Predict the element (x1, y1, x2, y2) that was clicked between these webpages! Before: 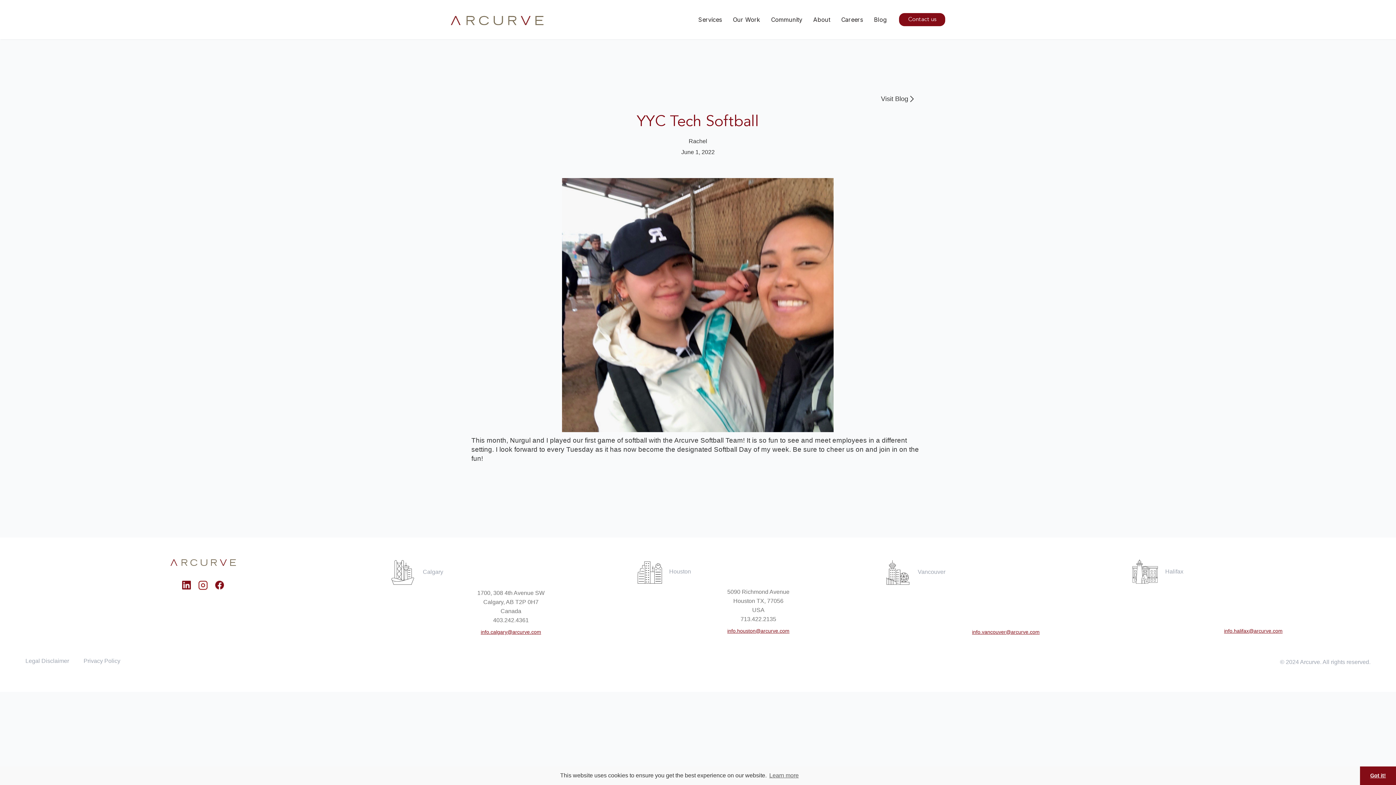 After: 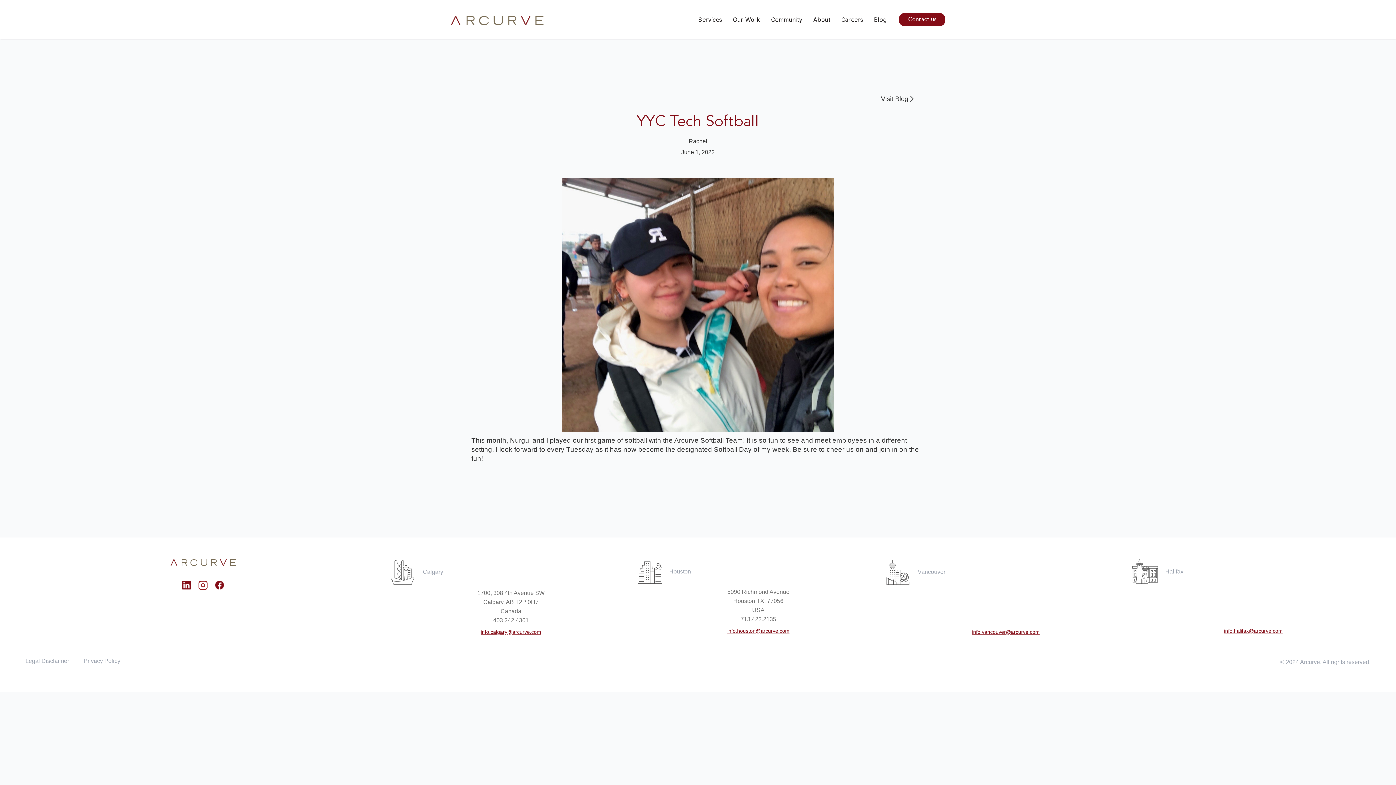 Action: bbox: (1360, 766, 1396, 785) label: dismiss cookie message